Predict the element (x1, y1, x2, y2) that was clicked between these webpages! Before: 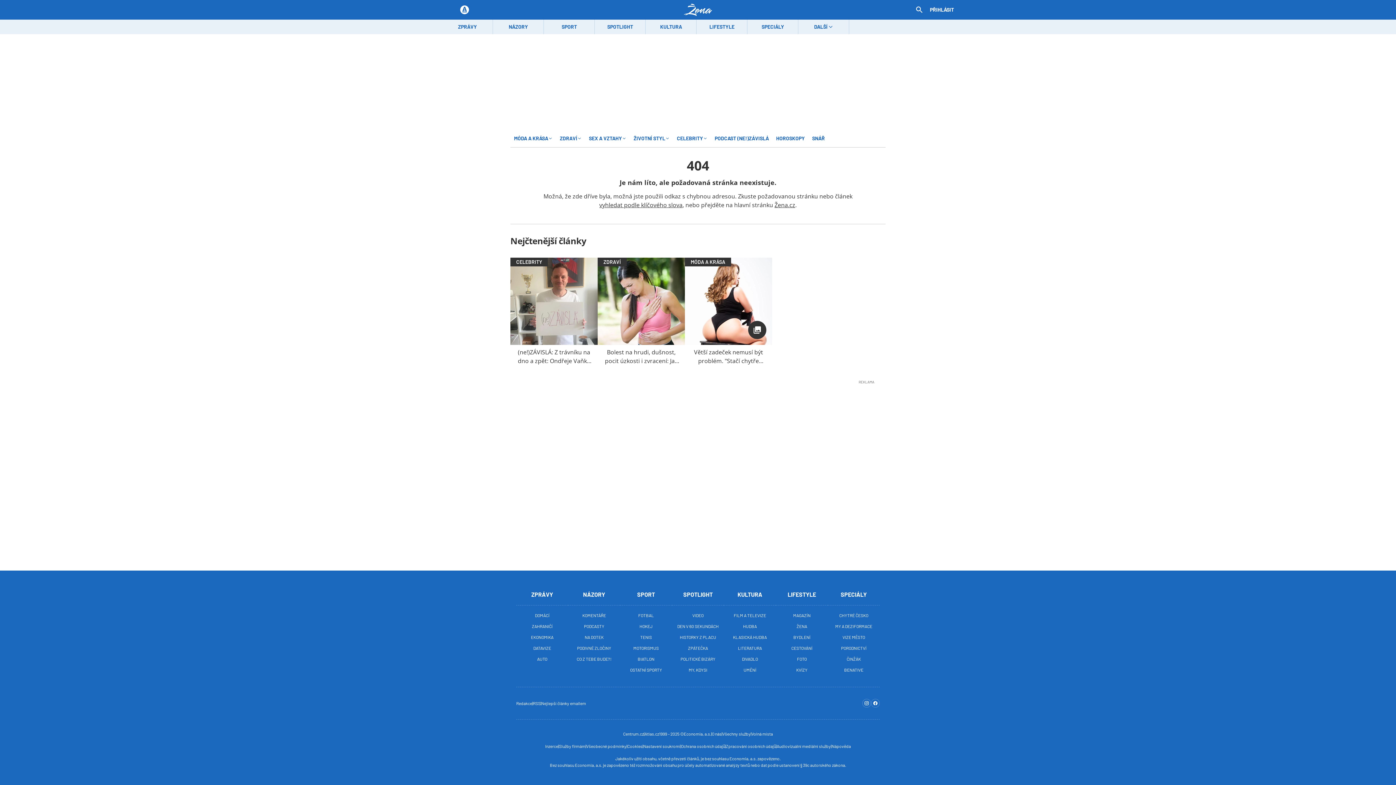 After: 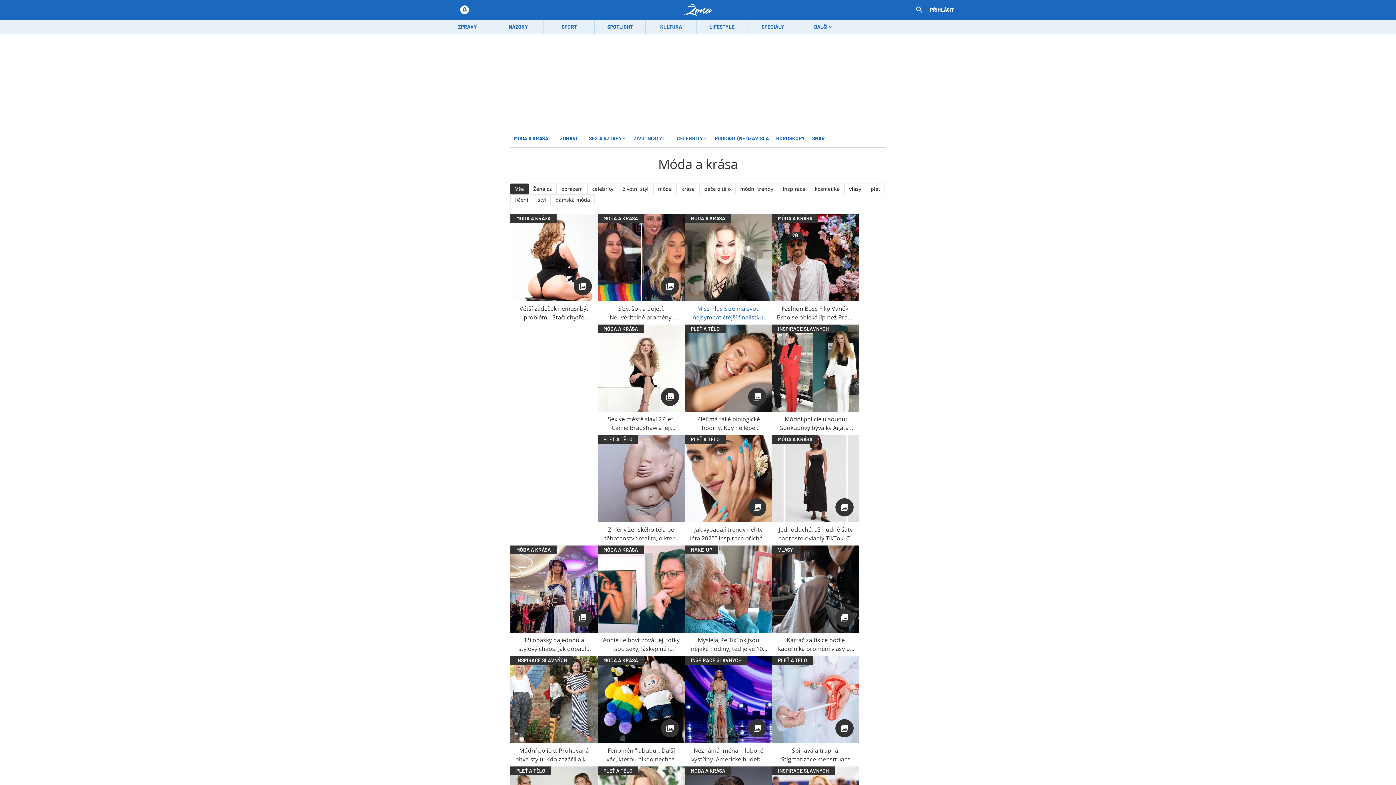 Action: label: MÓDA A KRÁSA bbox: (685, 257, 731, 266)